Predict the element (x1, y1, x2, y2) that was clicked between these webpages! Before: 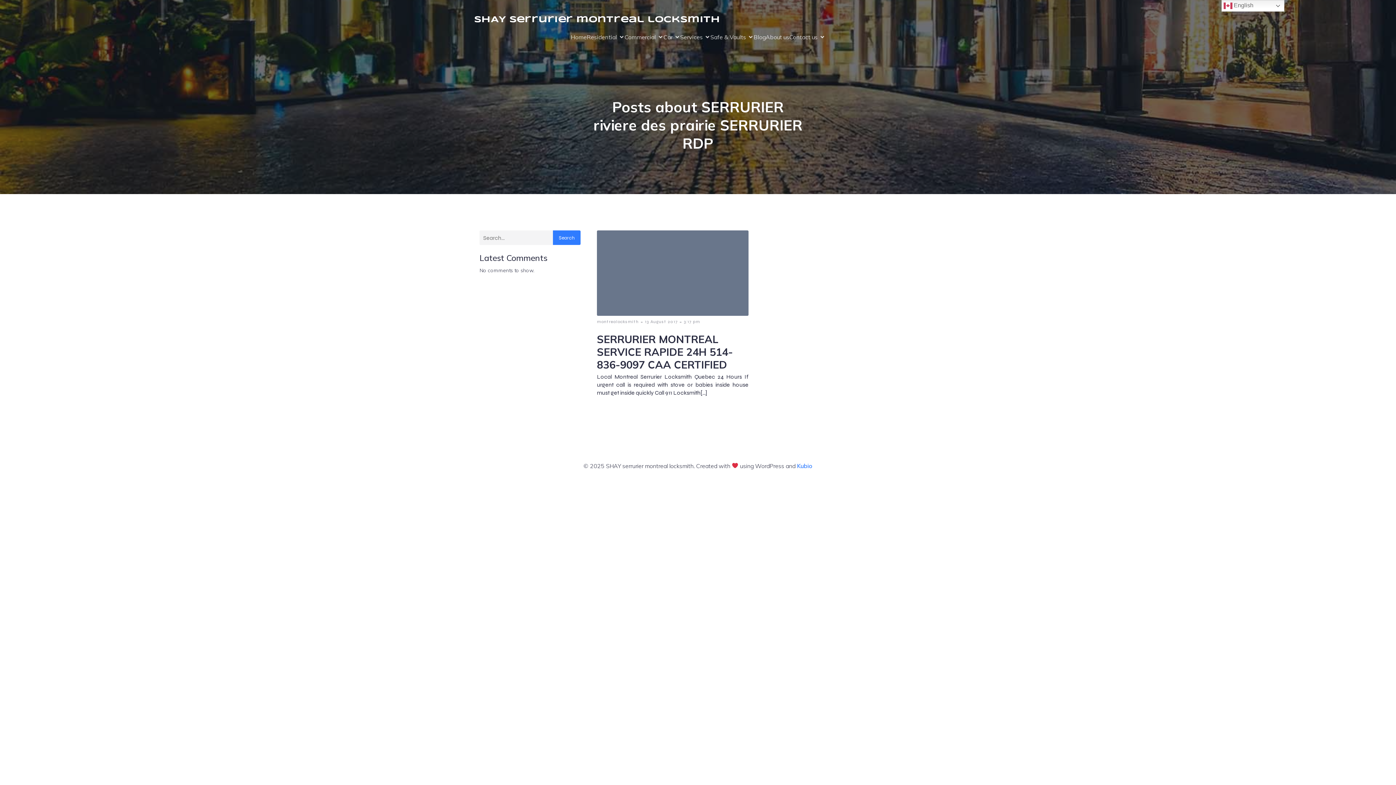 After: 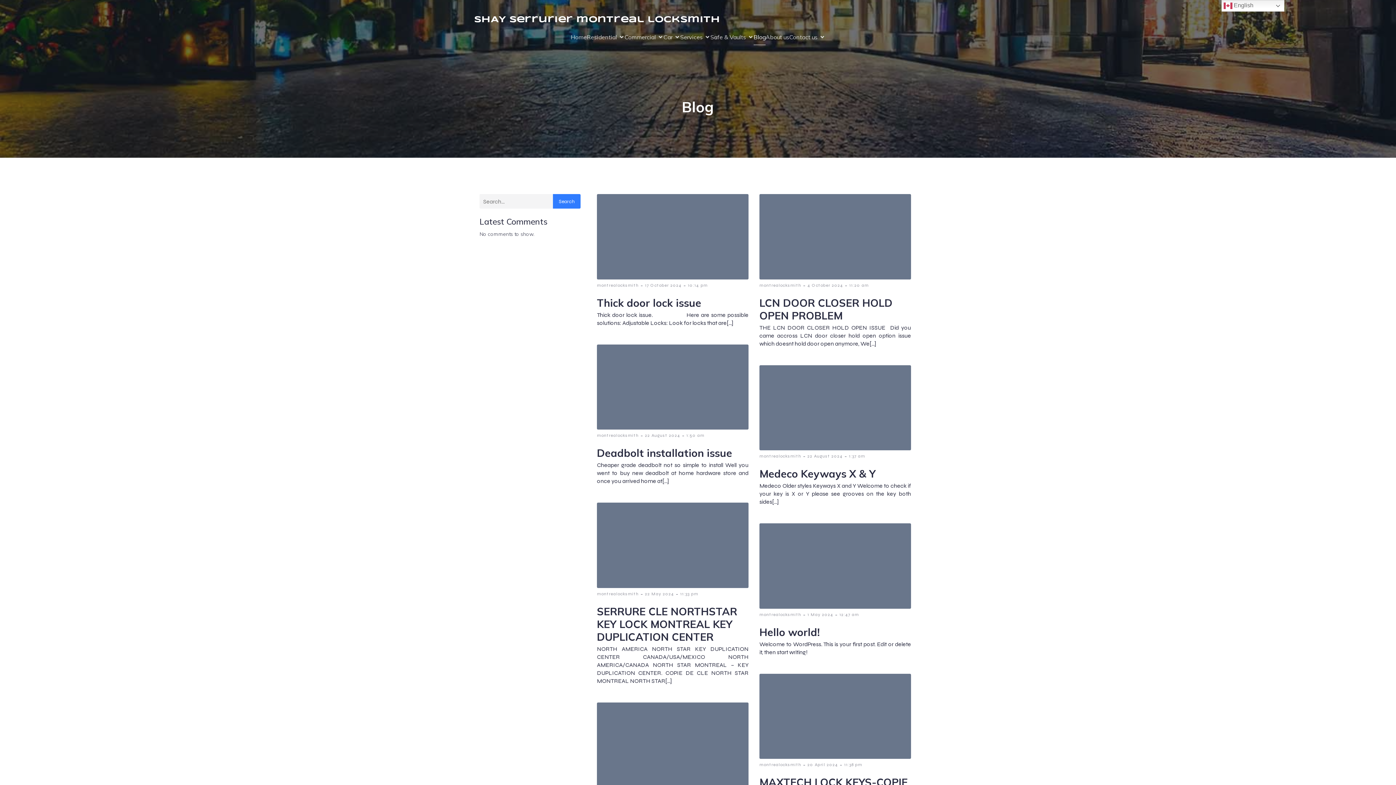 Action: label: Blog bbox: (753, 29, 765, 45)